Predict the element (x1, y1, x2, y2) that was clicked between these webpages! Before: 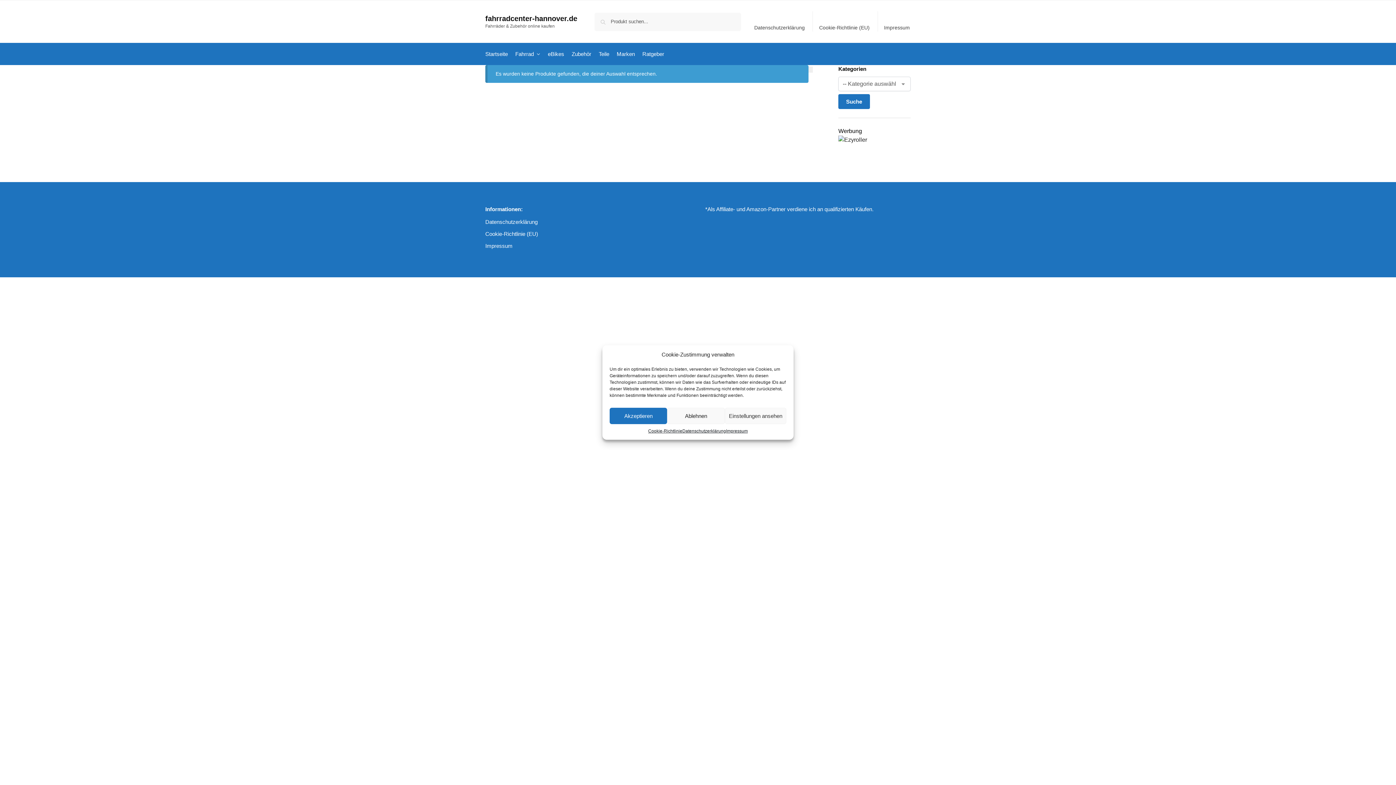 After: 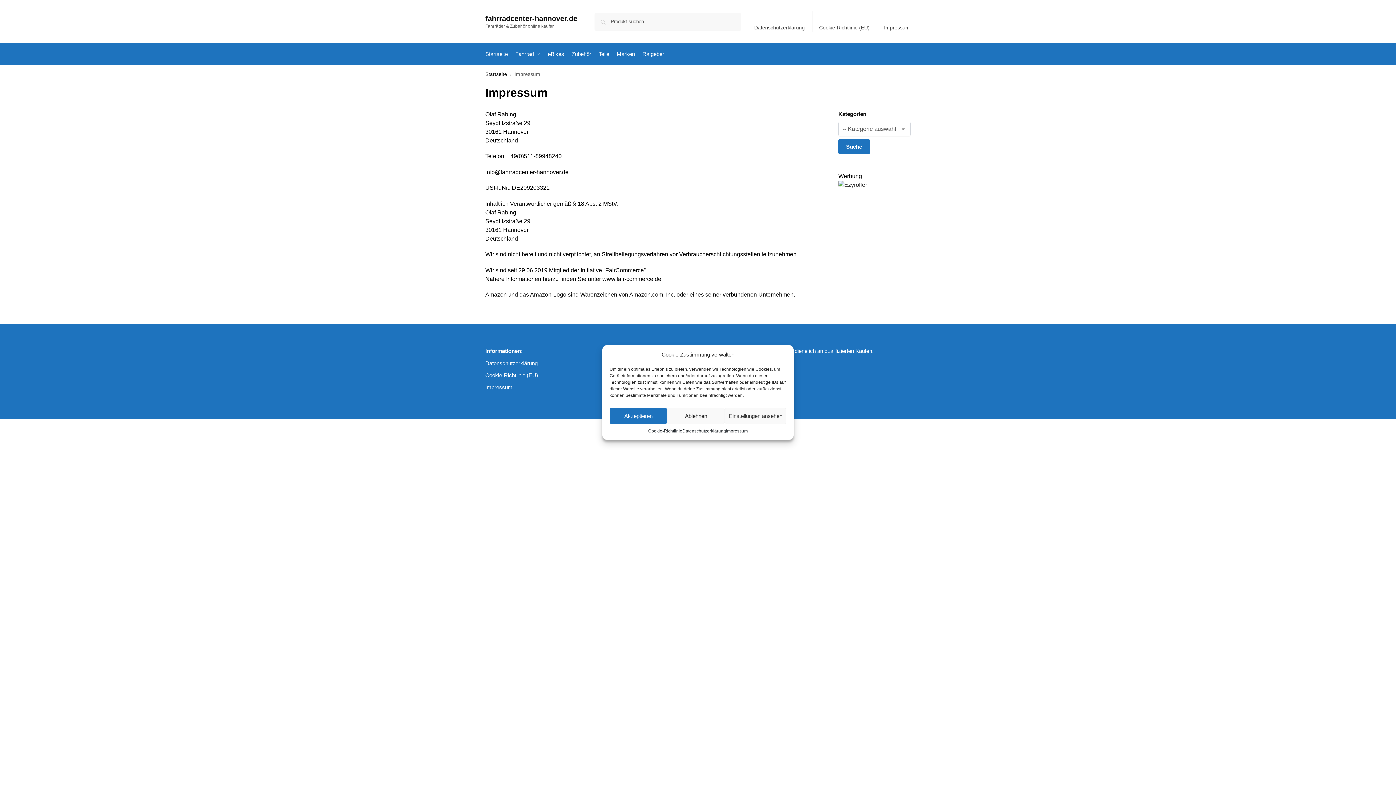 Action: bbox: (485, 242, 512, 250) label: Impressum